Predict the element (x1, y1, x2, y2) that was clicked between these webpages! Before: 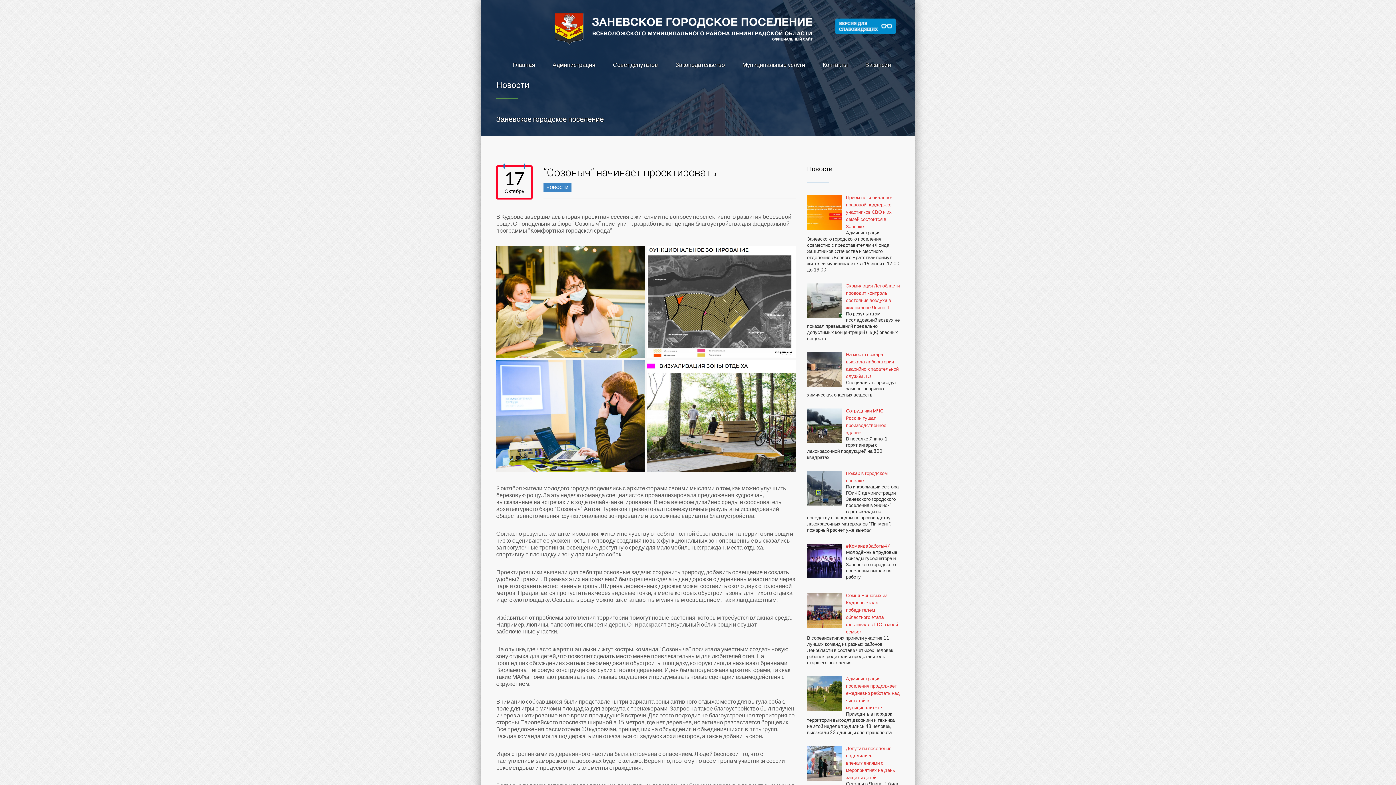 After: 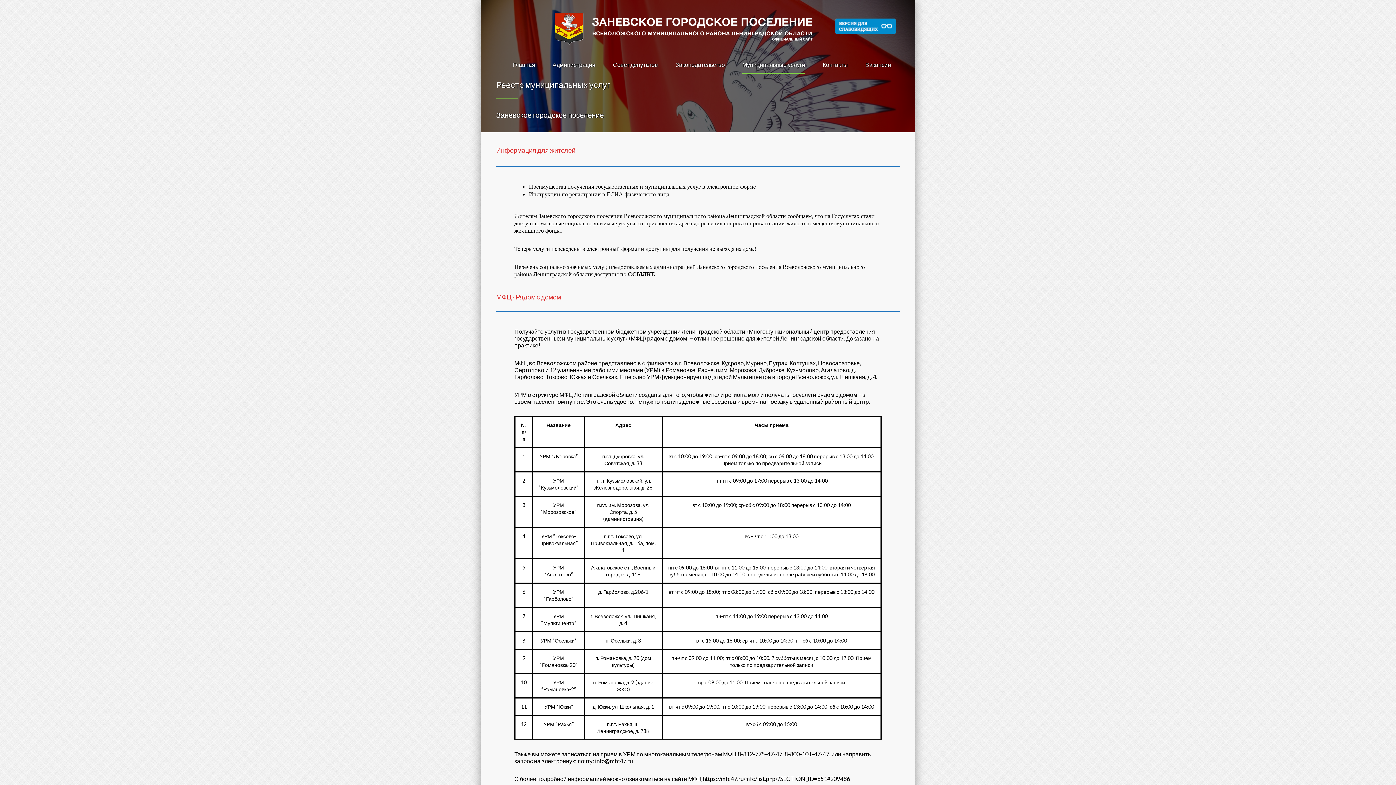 Action: label: Муниципальные услуги bbox: (742, 46, 805, 82)